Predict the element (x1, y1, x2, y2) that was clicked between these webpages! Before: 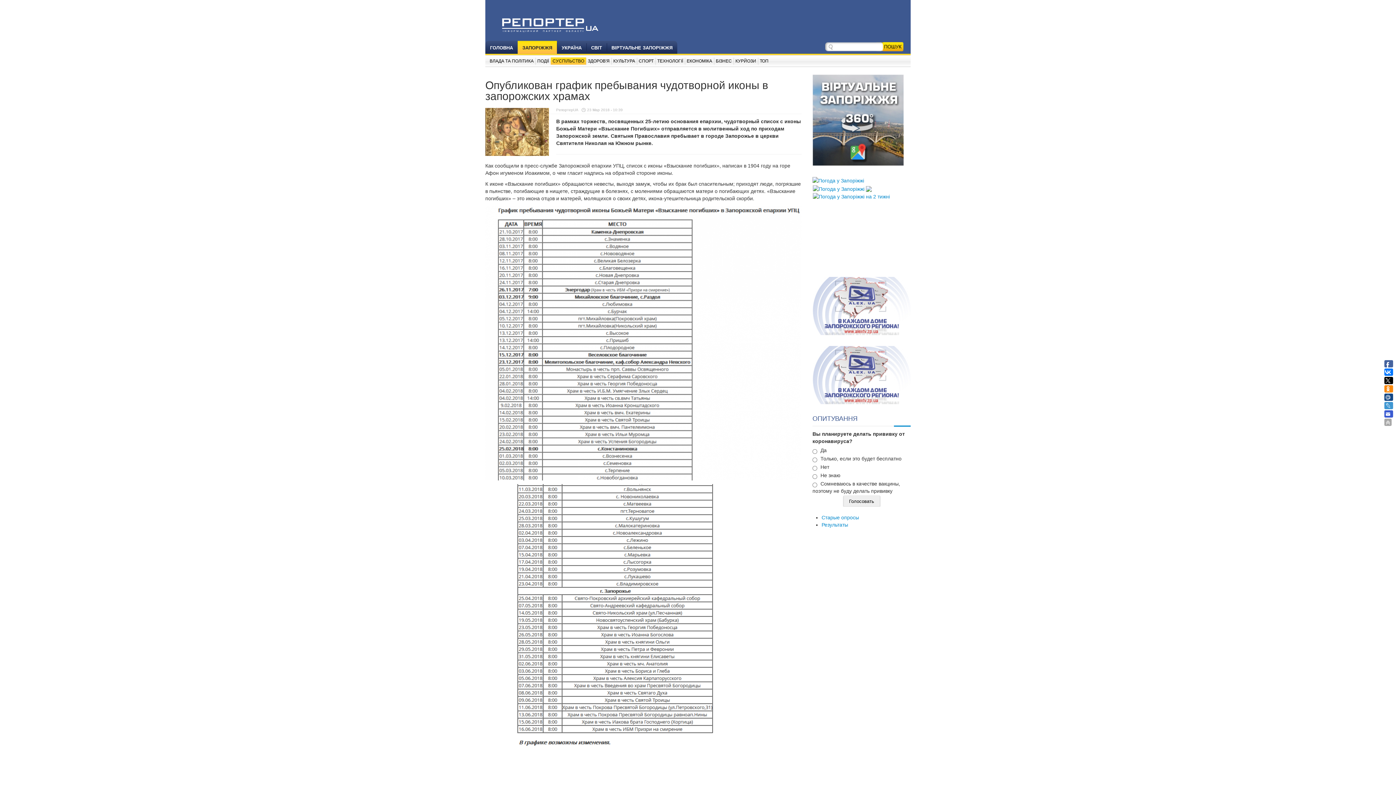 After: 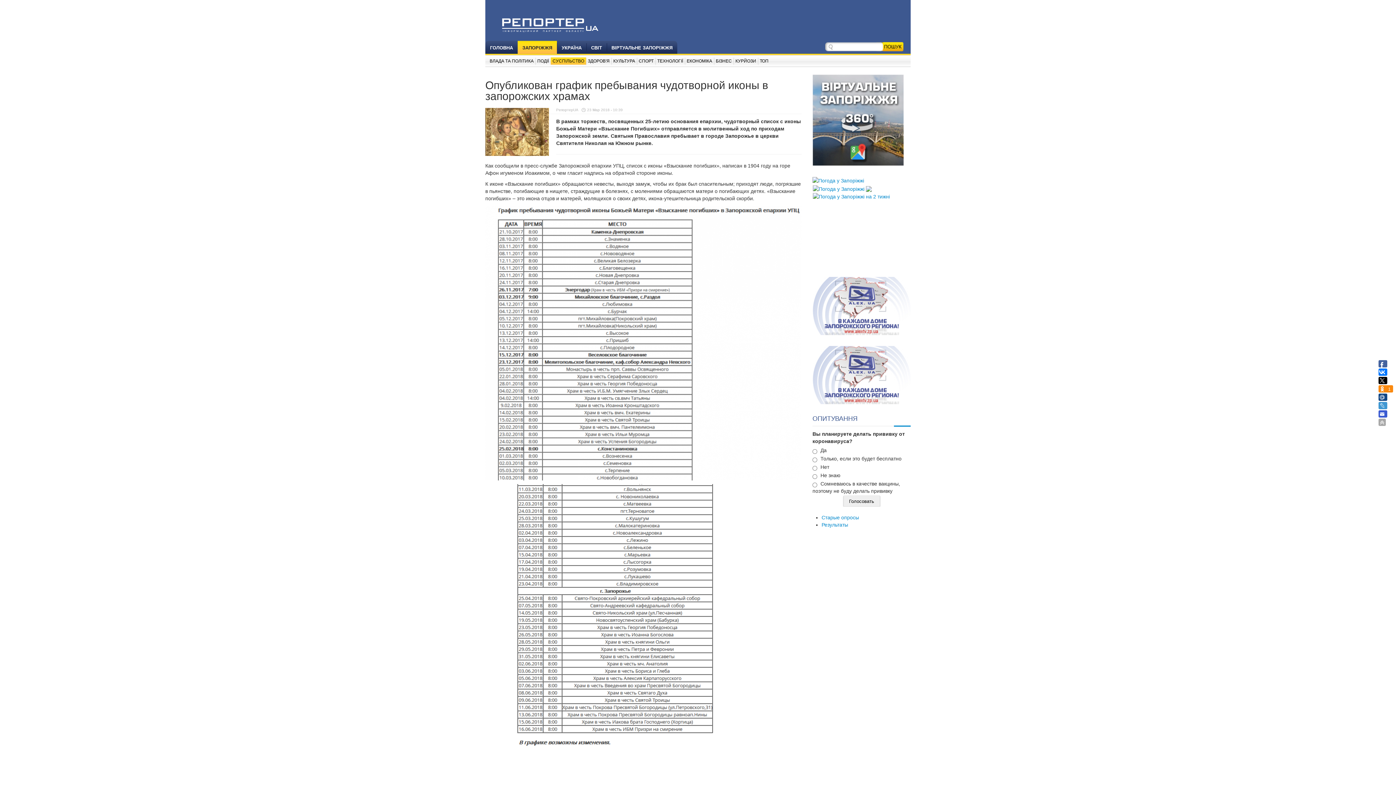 Action: bbox: (1384, 385, 1392, 392)